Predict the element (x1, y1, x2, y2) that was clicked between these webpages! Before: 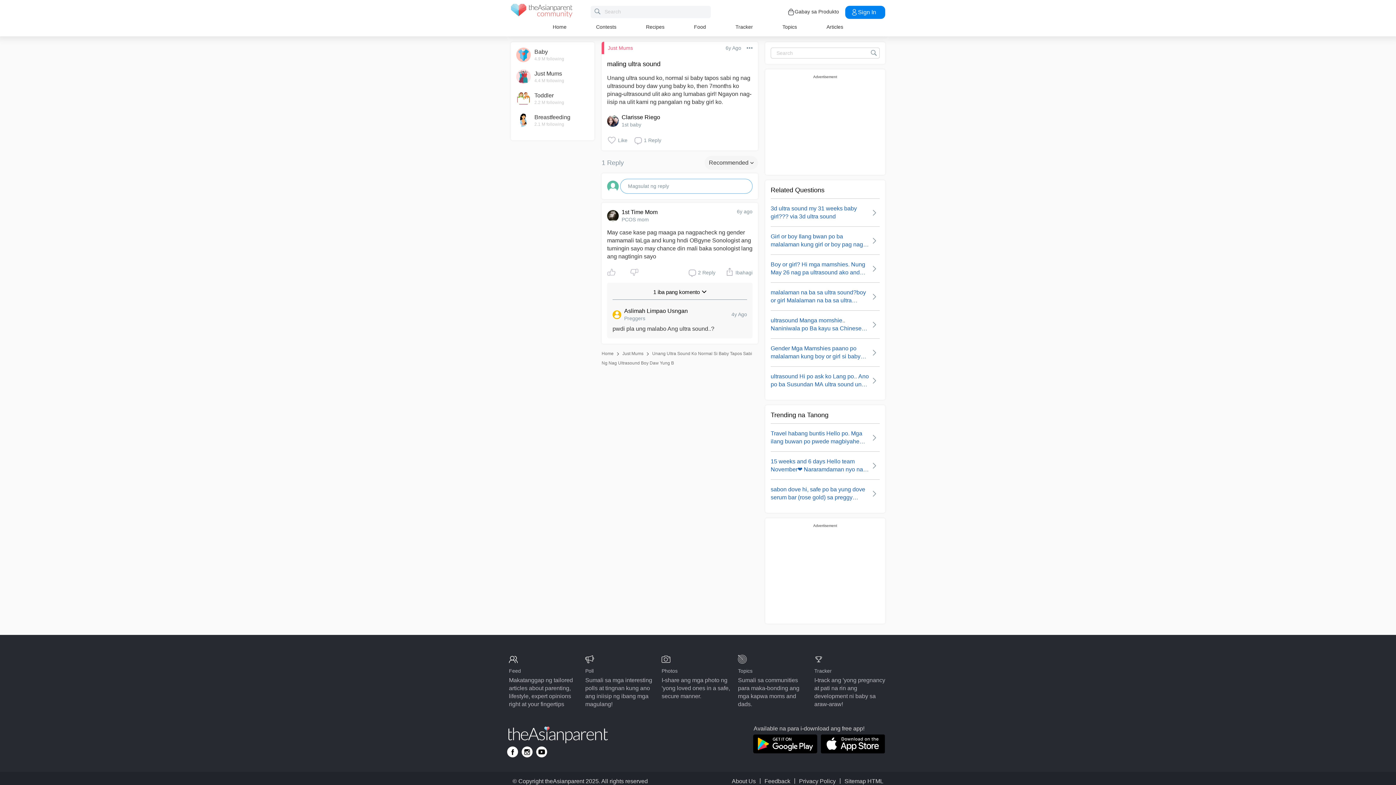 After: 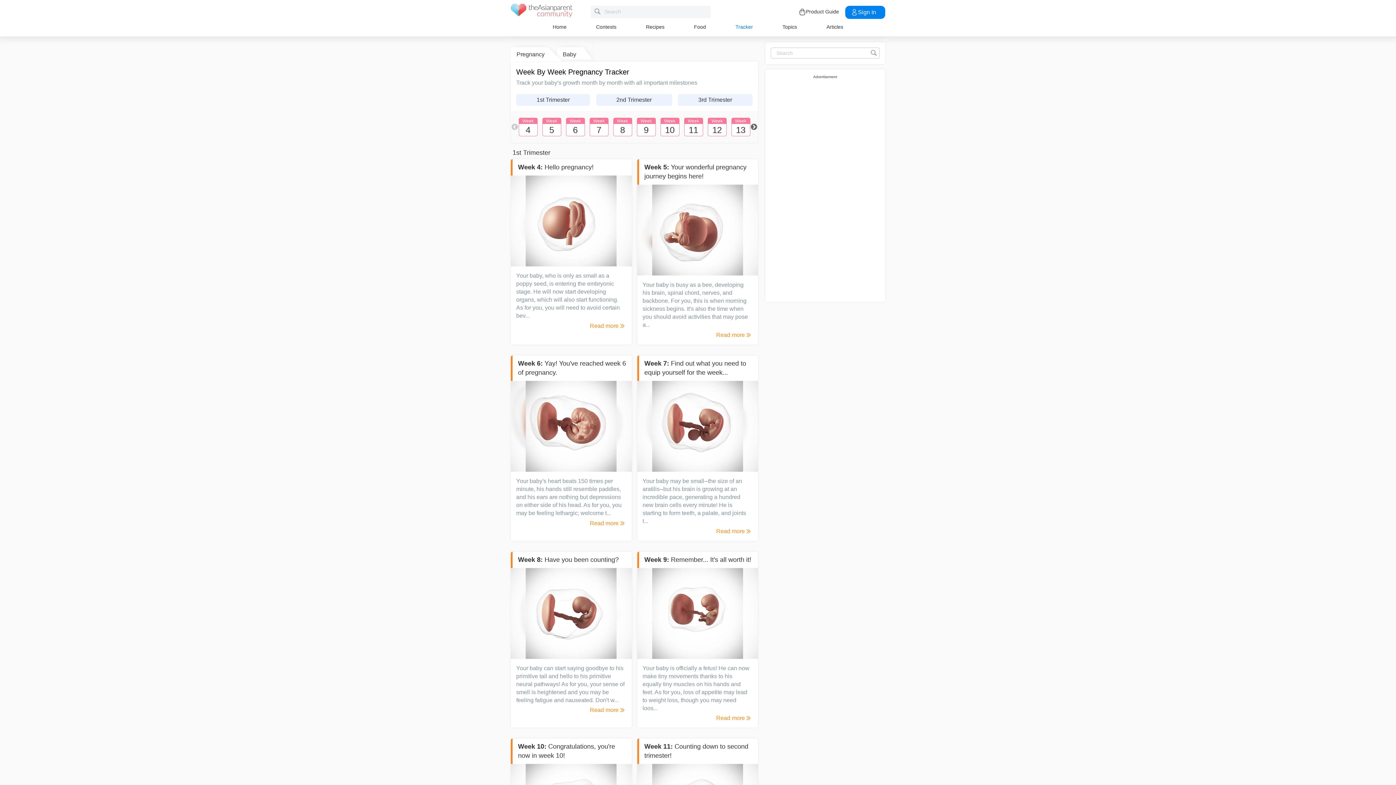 Action: bbox: (735, 24, 753, 29) label: Tracker